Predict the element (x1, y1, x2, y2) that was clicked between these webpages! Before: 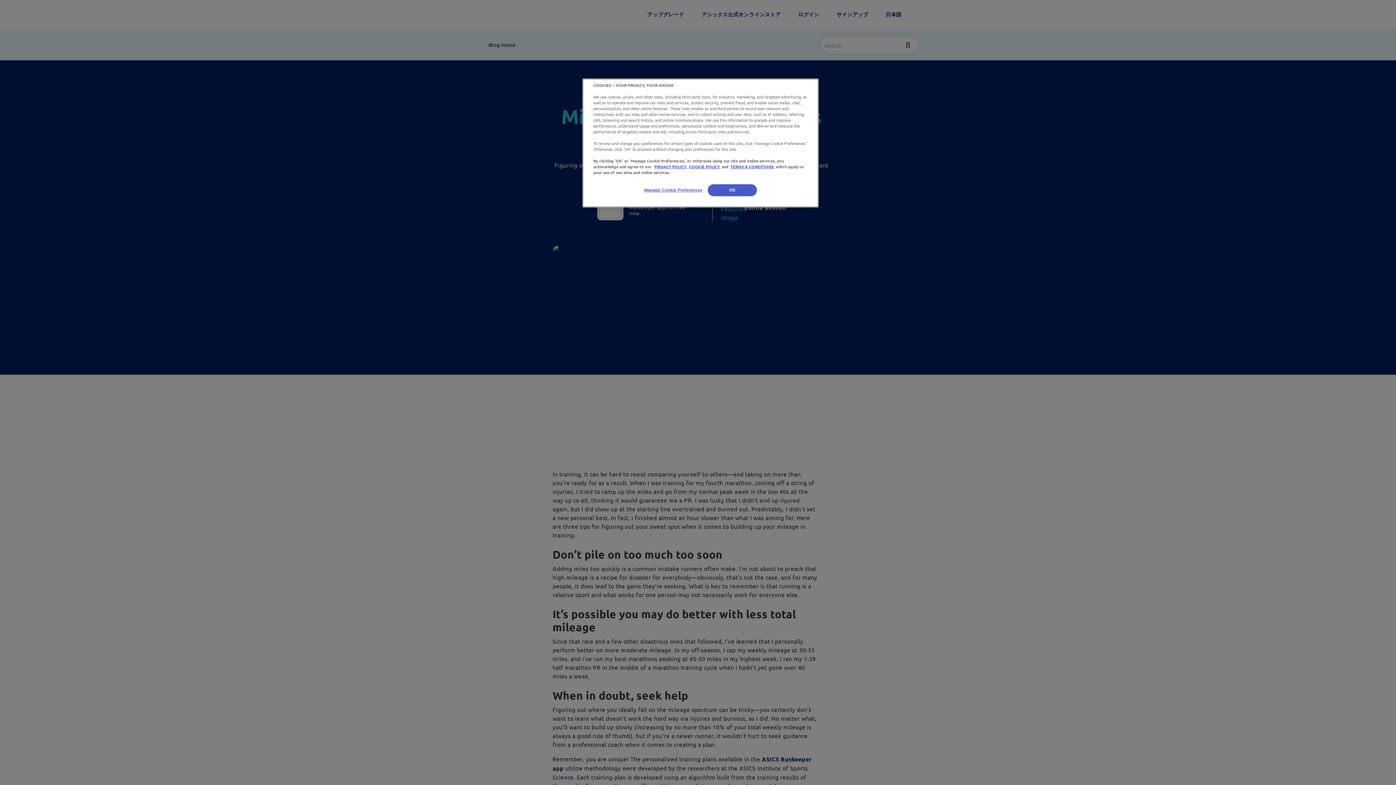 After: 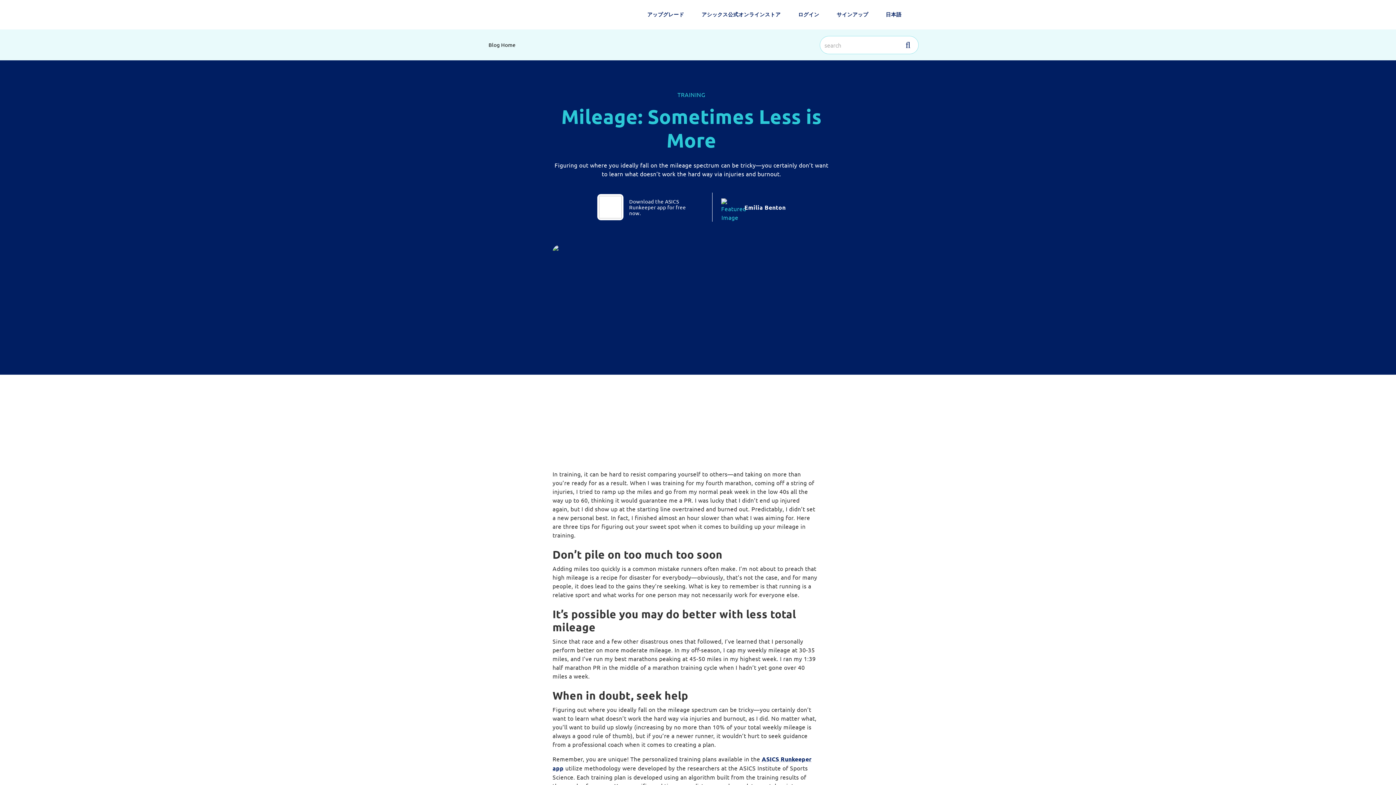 Action: bbox: (707, 184, 757, 196) label: OK